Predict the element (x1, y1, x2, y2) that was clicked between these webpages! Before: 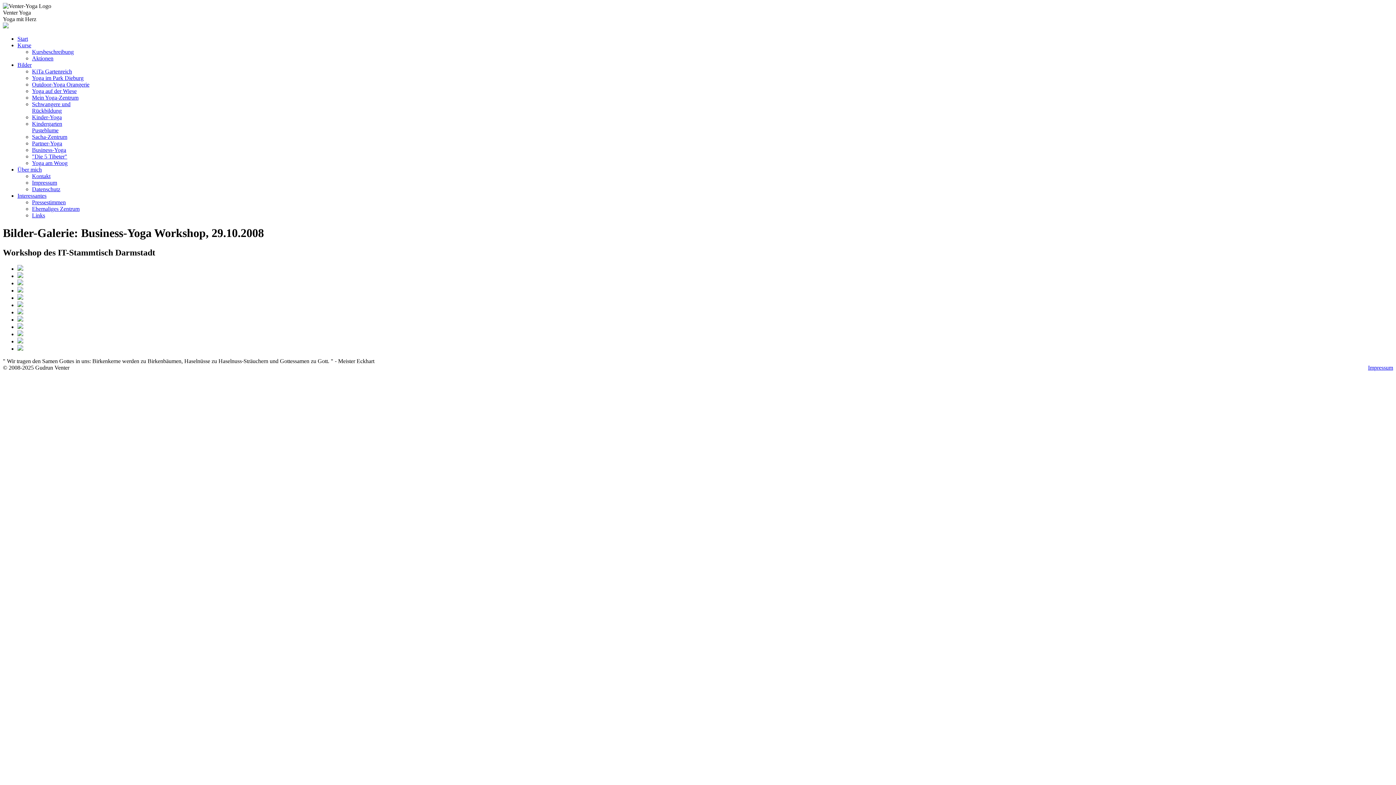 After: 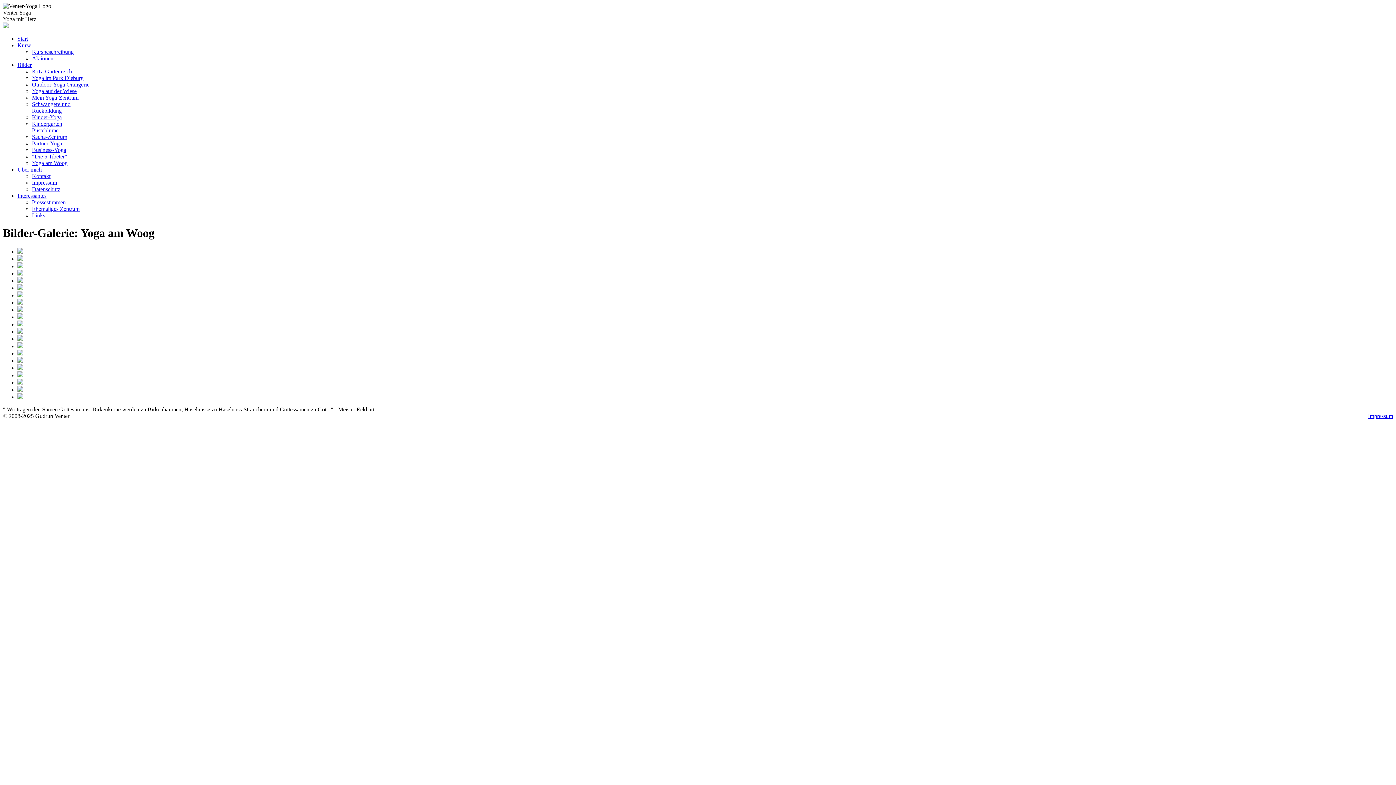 Action: bbox: (32, 160, 67, 166) label: Yoga am Woog